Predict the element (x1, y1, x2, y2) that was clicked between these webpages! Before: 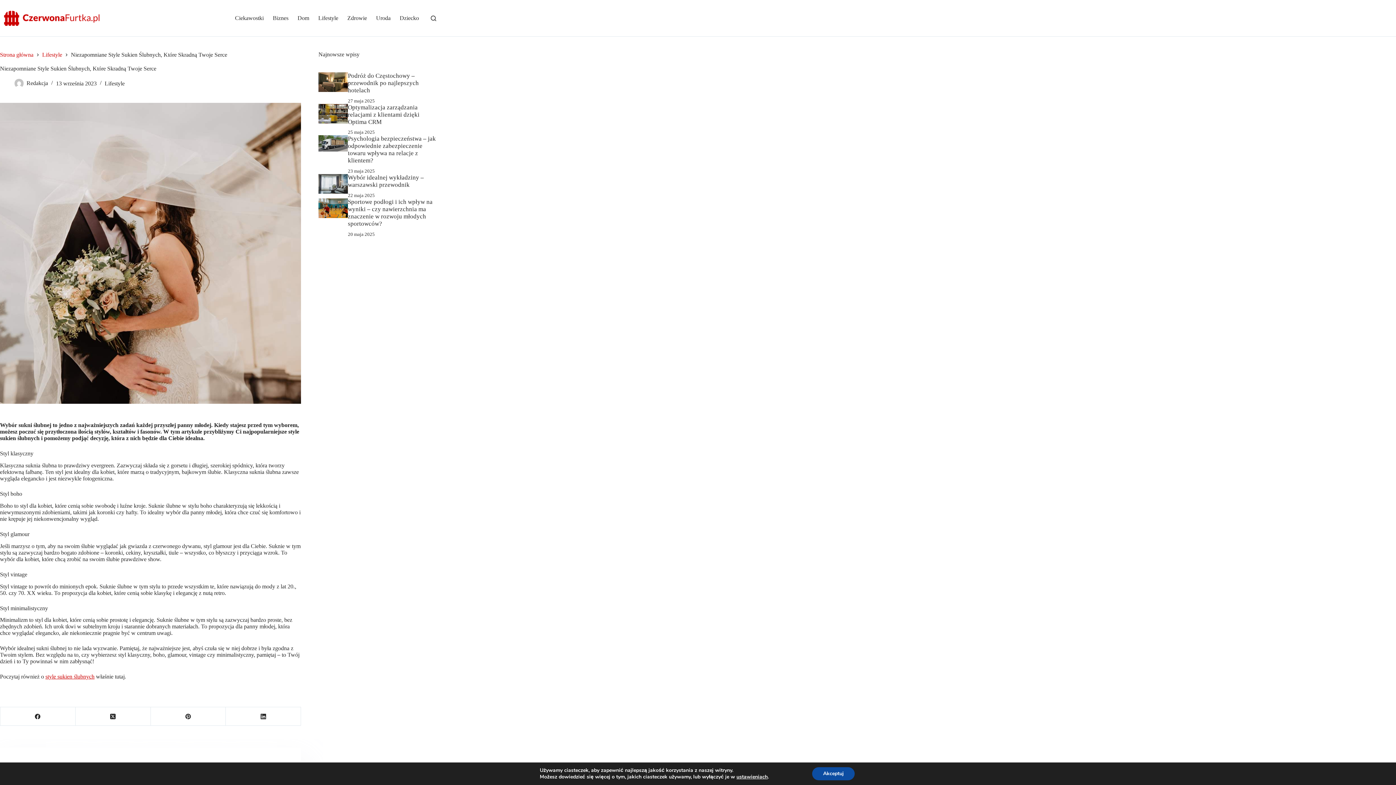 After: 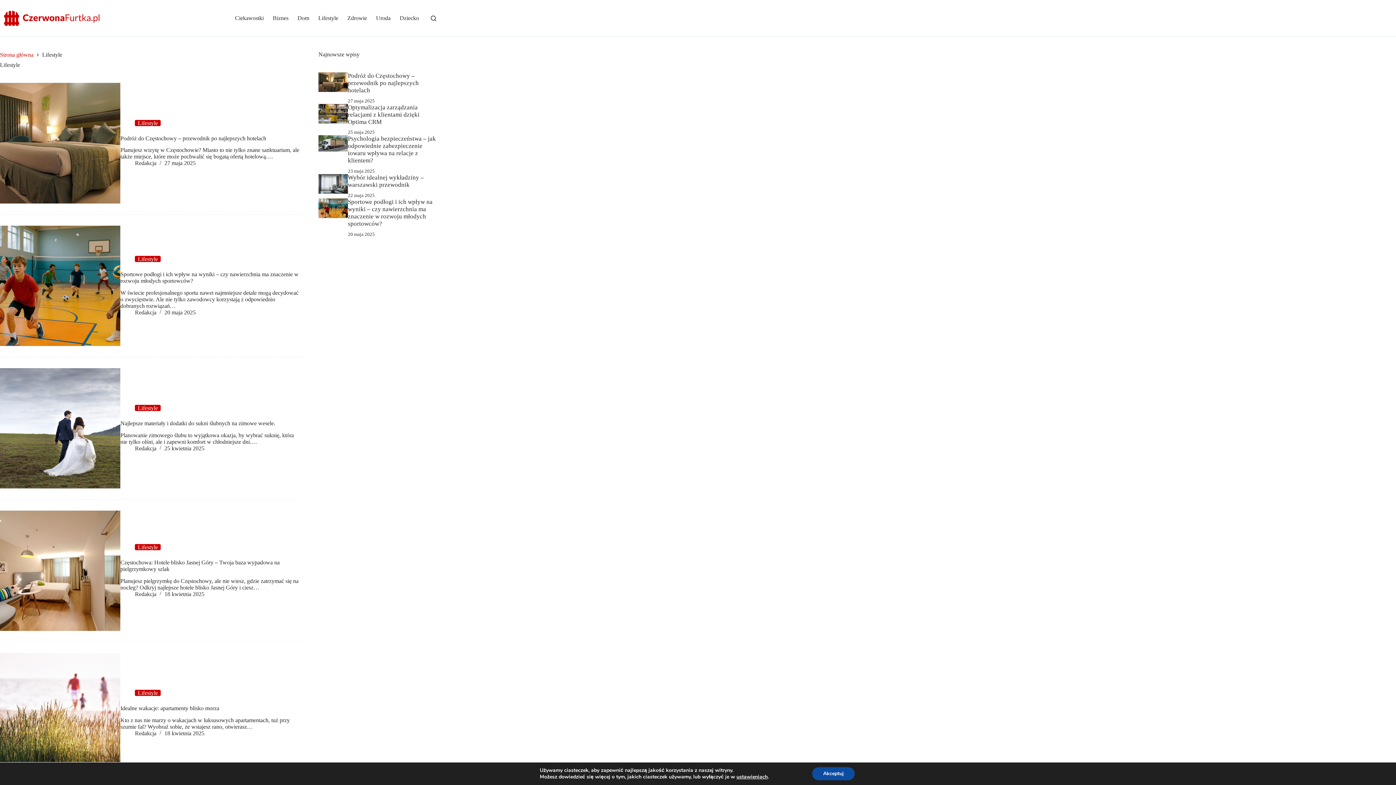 Action: label: Lifestyle bbox: (313, 0, 342, 36)